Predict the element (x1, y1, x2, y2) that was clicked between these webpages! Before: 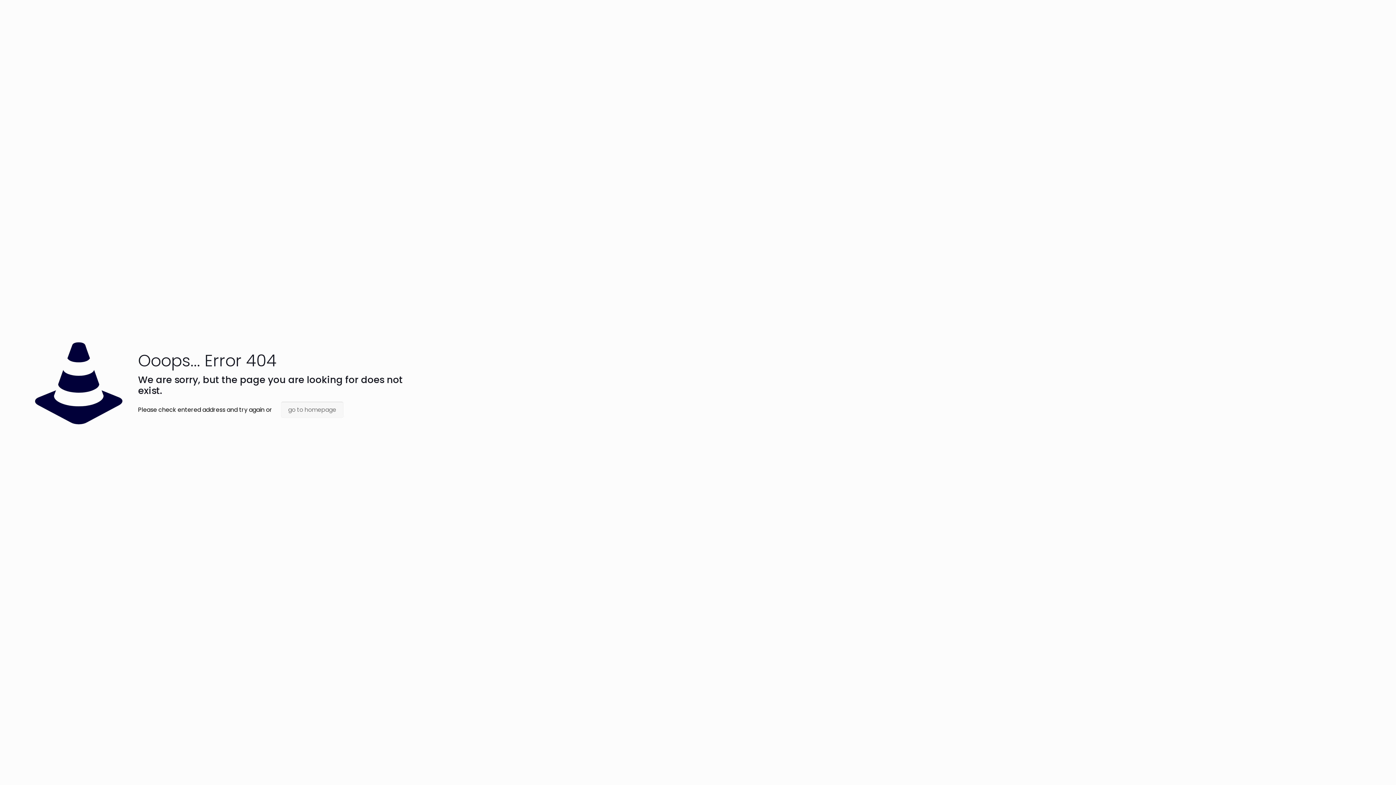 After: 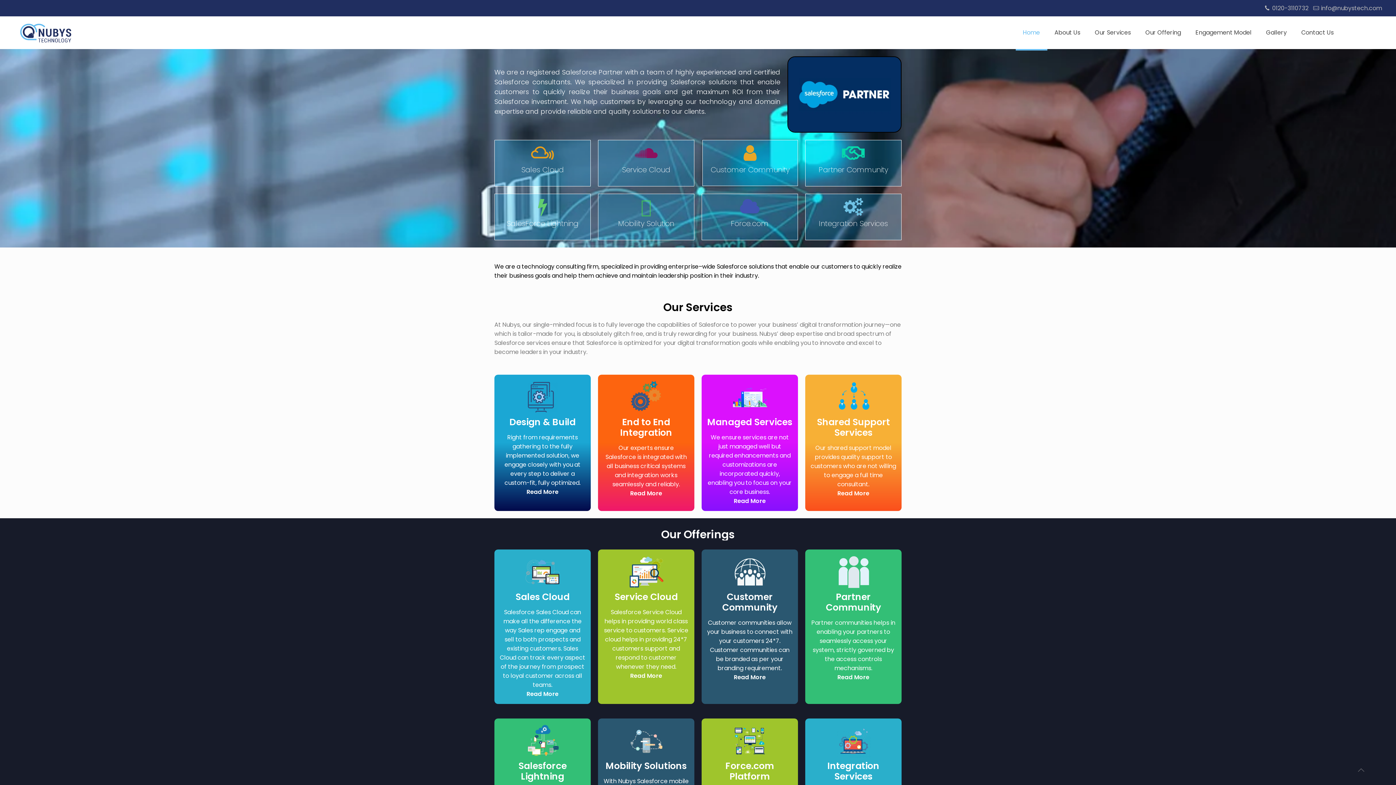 Action: label: go to homepage bbox: (281, 401, 343, 418)